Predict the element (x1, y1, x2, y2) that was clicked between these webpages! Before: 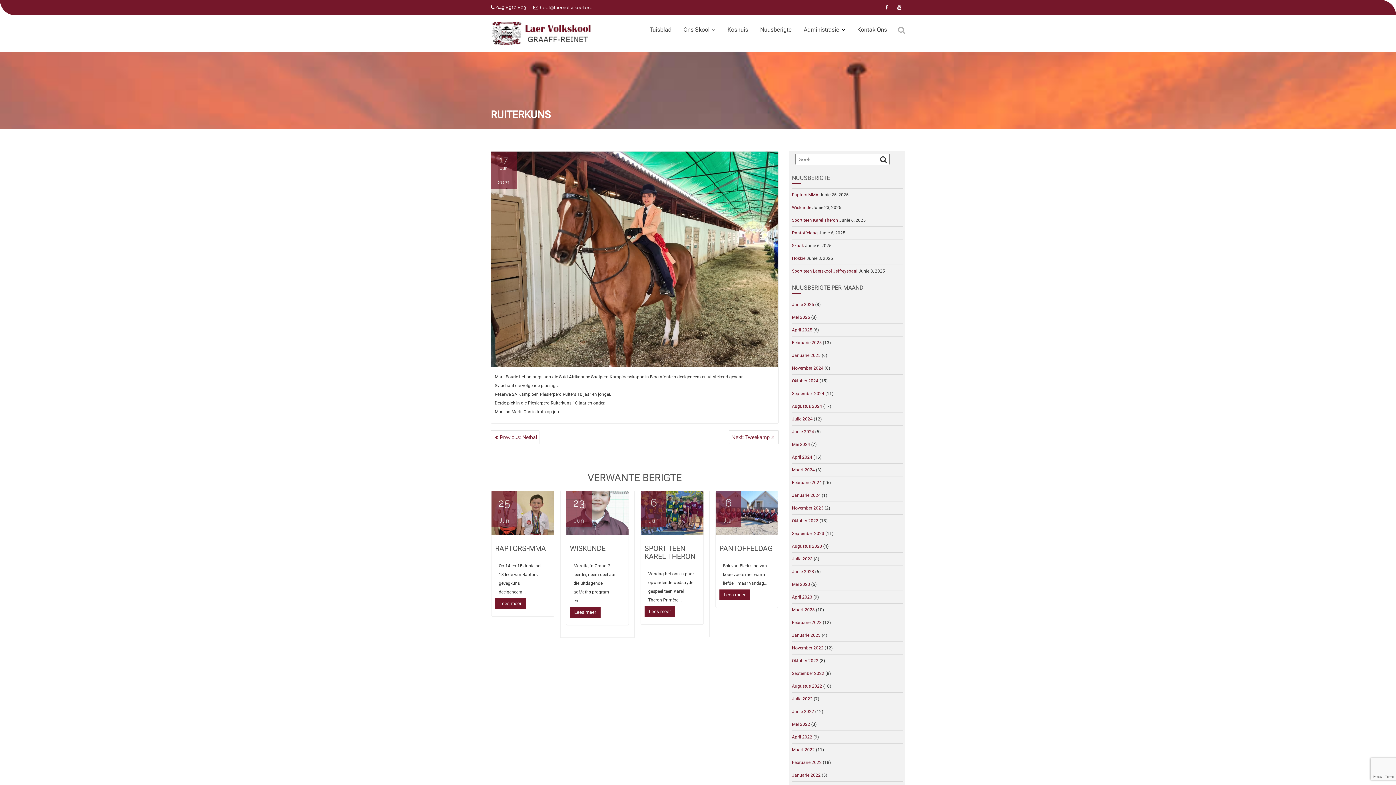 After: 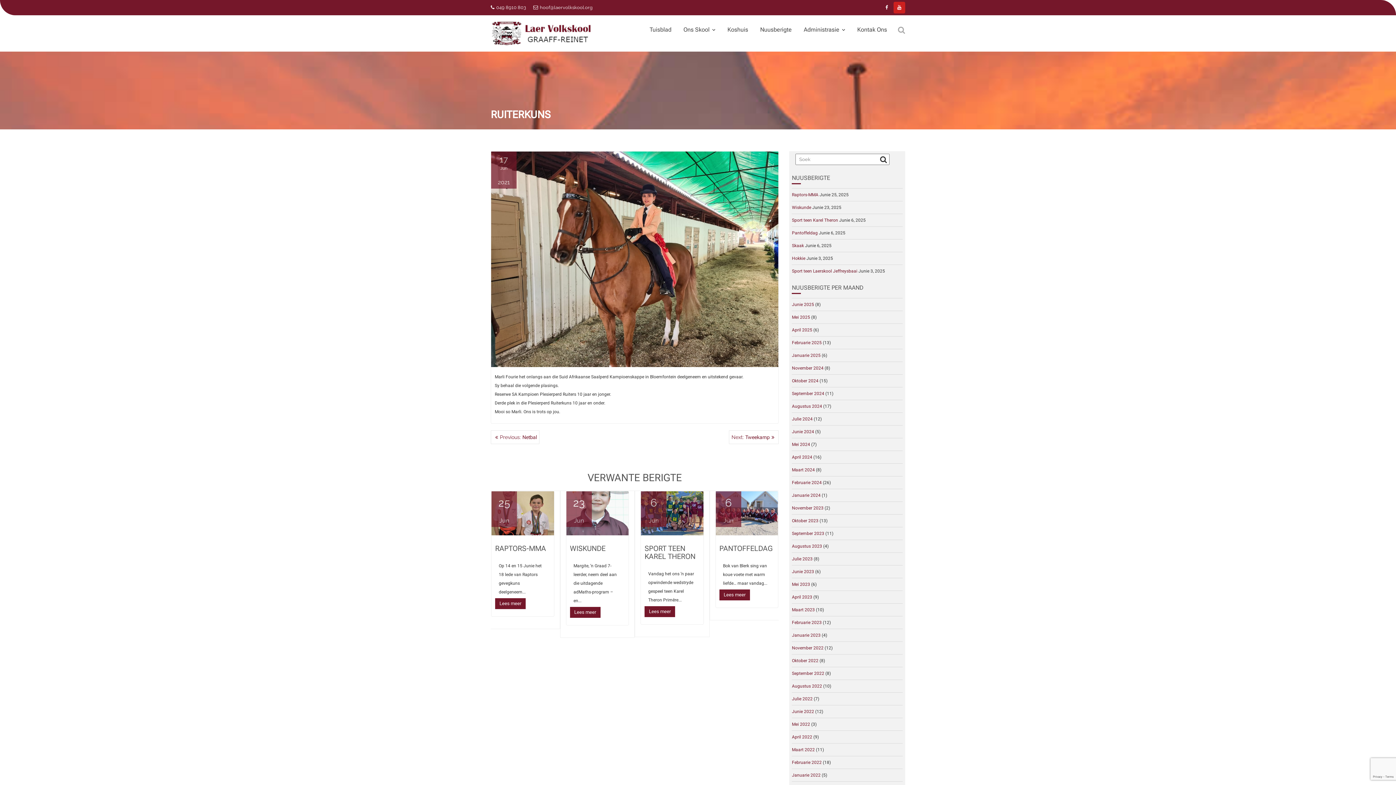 Action: bbox: (893, 1, 905, 13)